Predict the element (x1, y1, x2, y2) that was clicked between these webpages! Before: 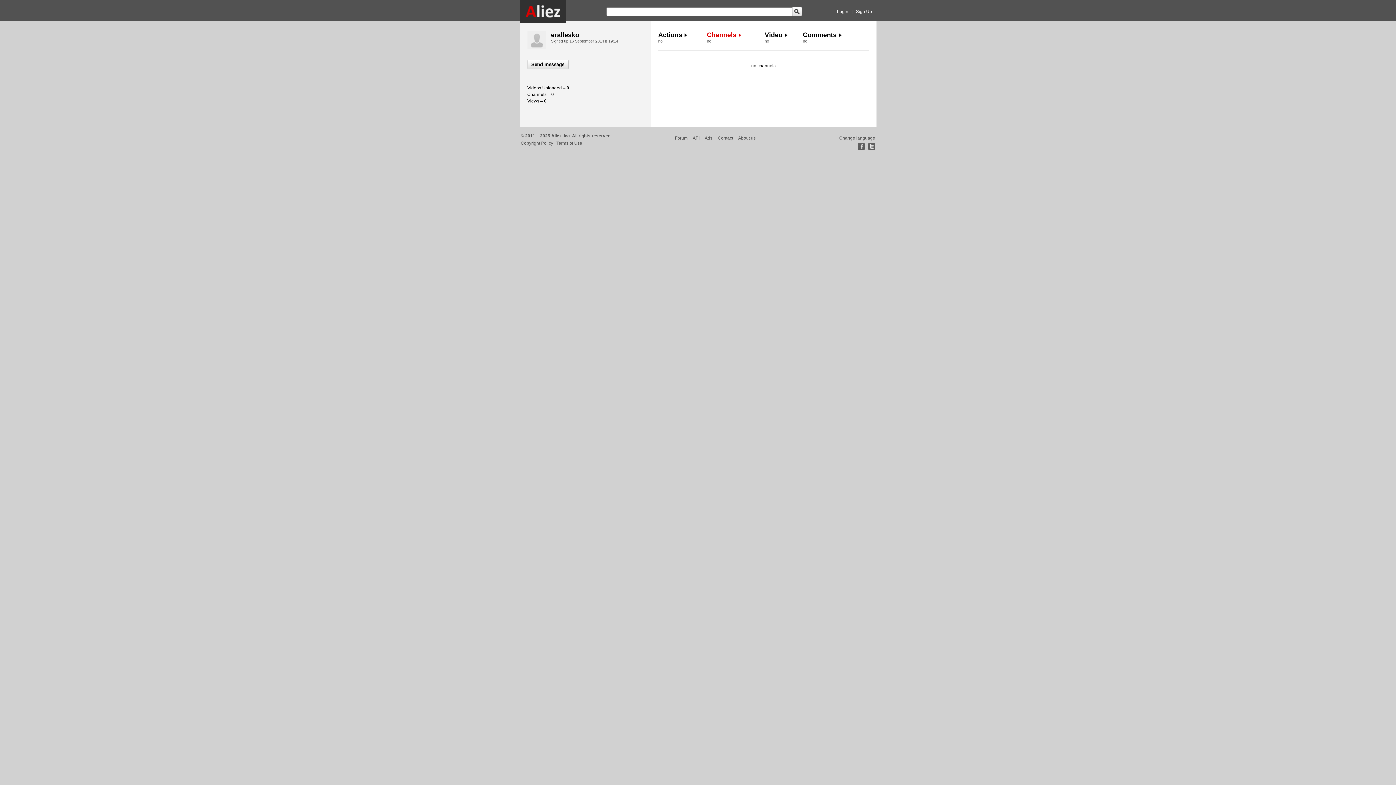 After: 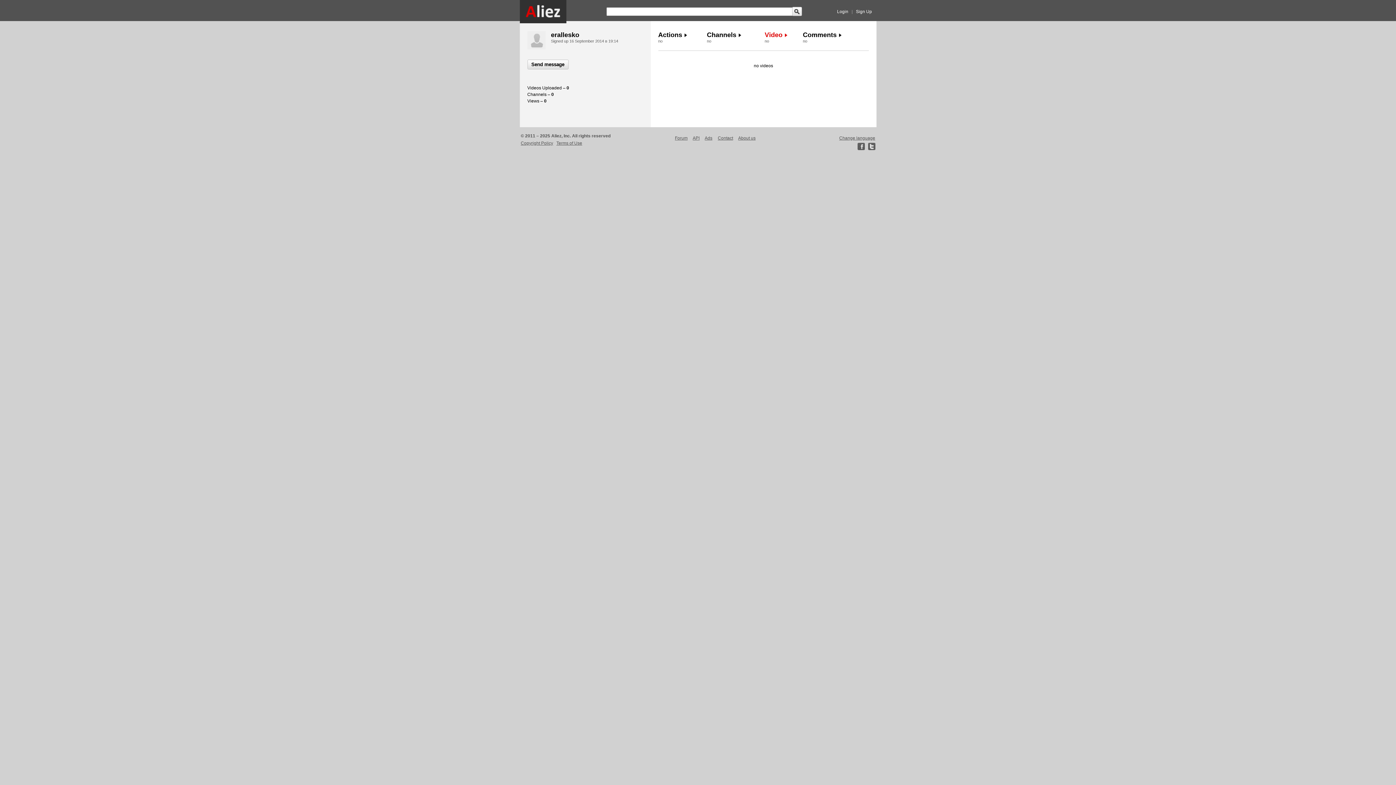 Action: bbox: (784, 33, 787, 38)